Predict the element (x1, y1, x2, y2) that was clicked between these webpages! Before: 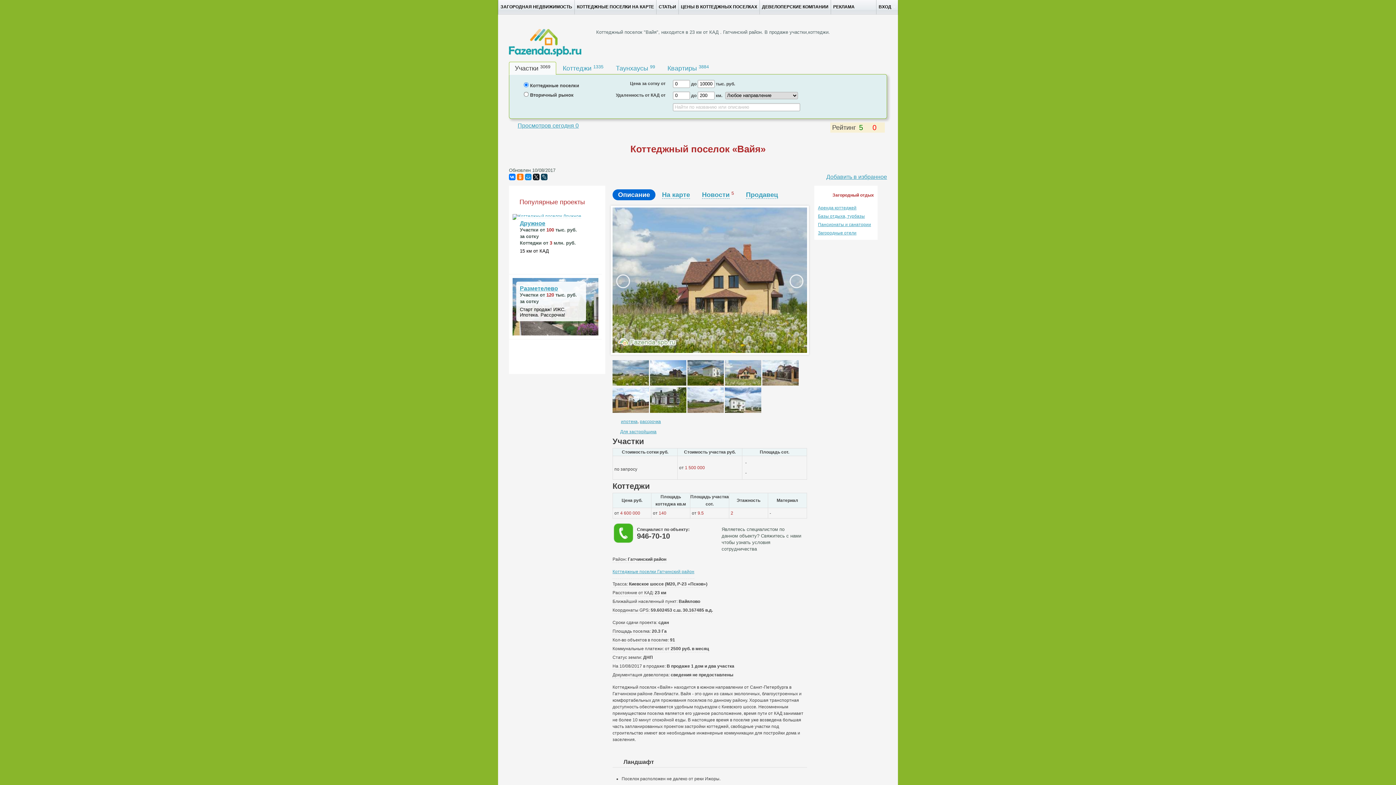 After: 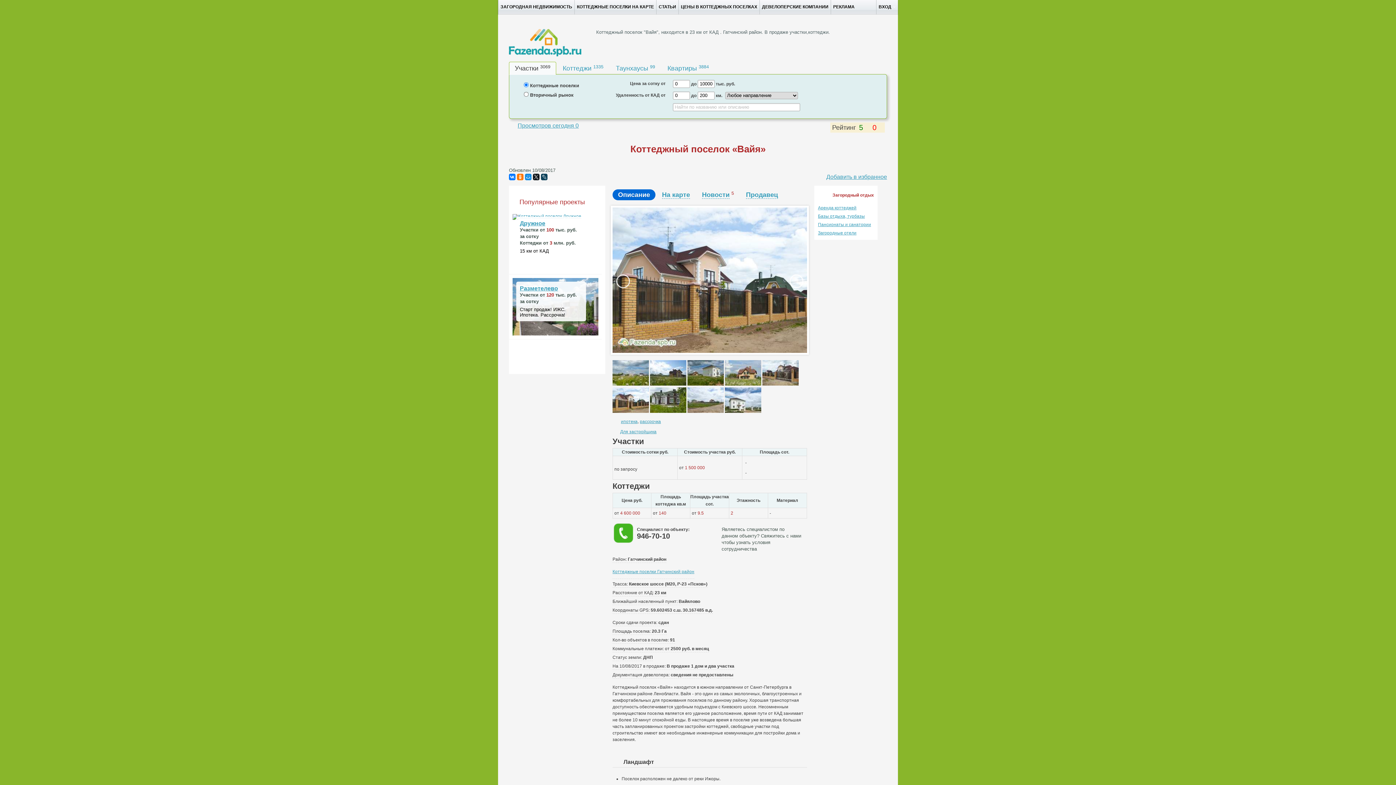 Action: label: Prev bbox: (616, 274, 630, 288)